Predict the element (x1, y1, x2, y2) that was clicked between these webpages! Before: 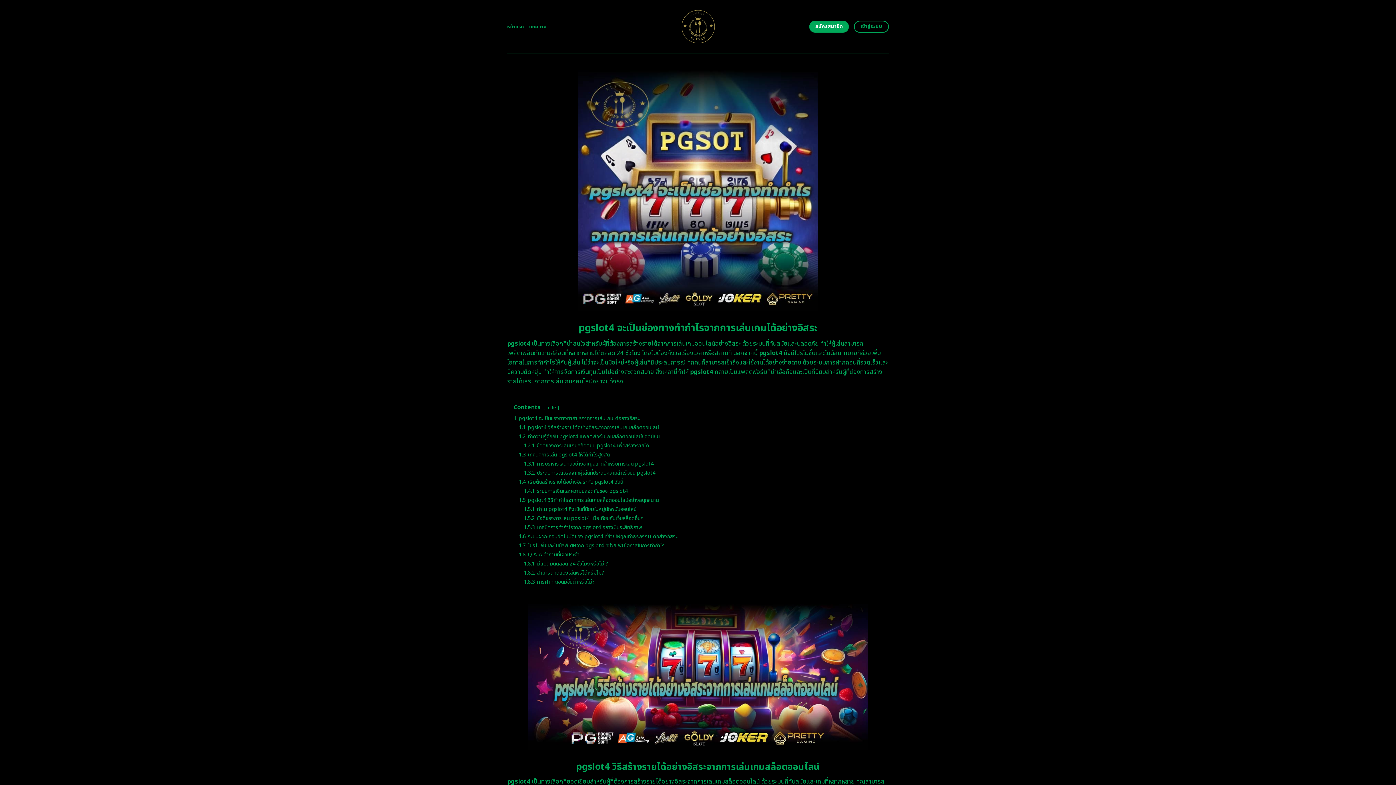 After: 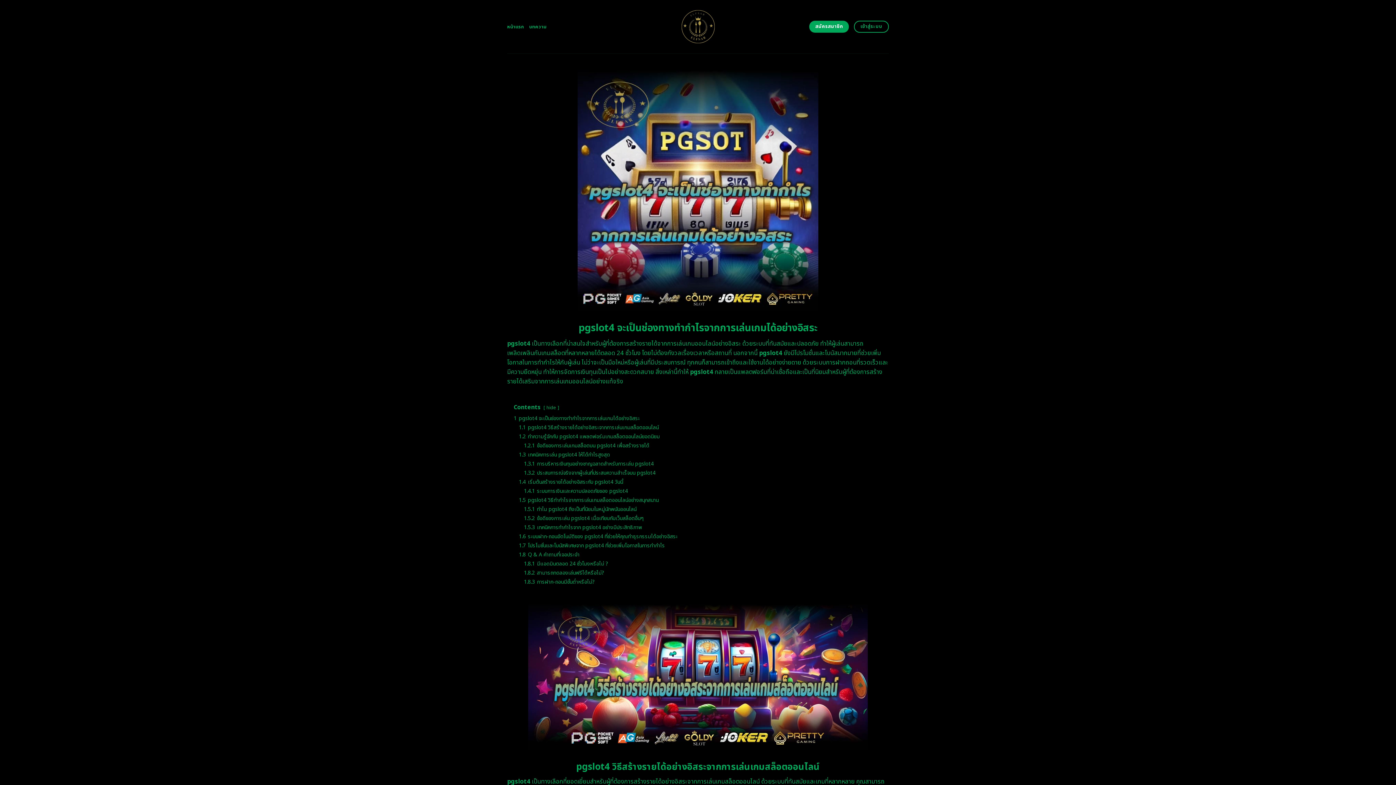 Action: bbox: (655, 0, 740, 53)